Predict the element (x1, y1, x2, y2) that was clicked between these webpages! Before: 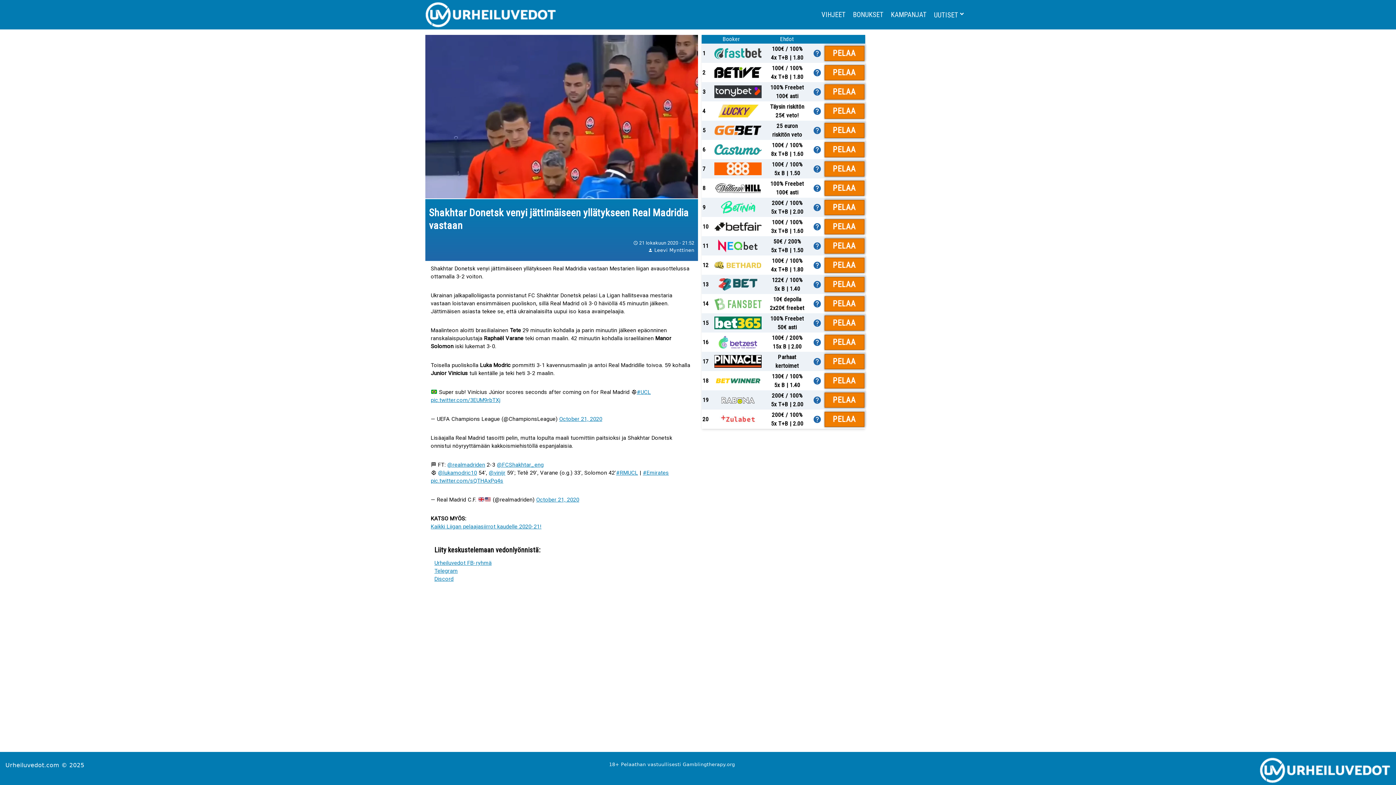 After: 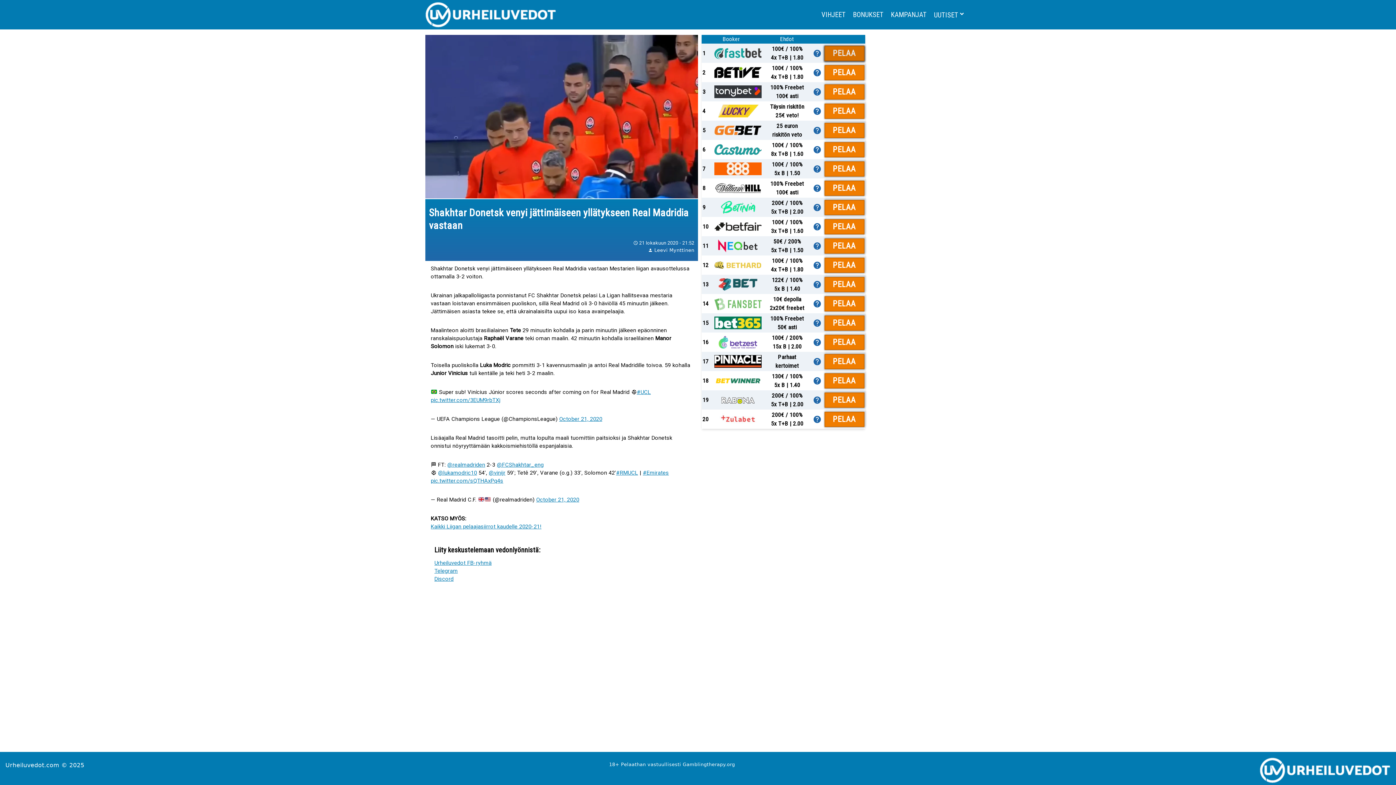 Action: bbox: (824, 45, 864, 60) label: PELAA